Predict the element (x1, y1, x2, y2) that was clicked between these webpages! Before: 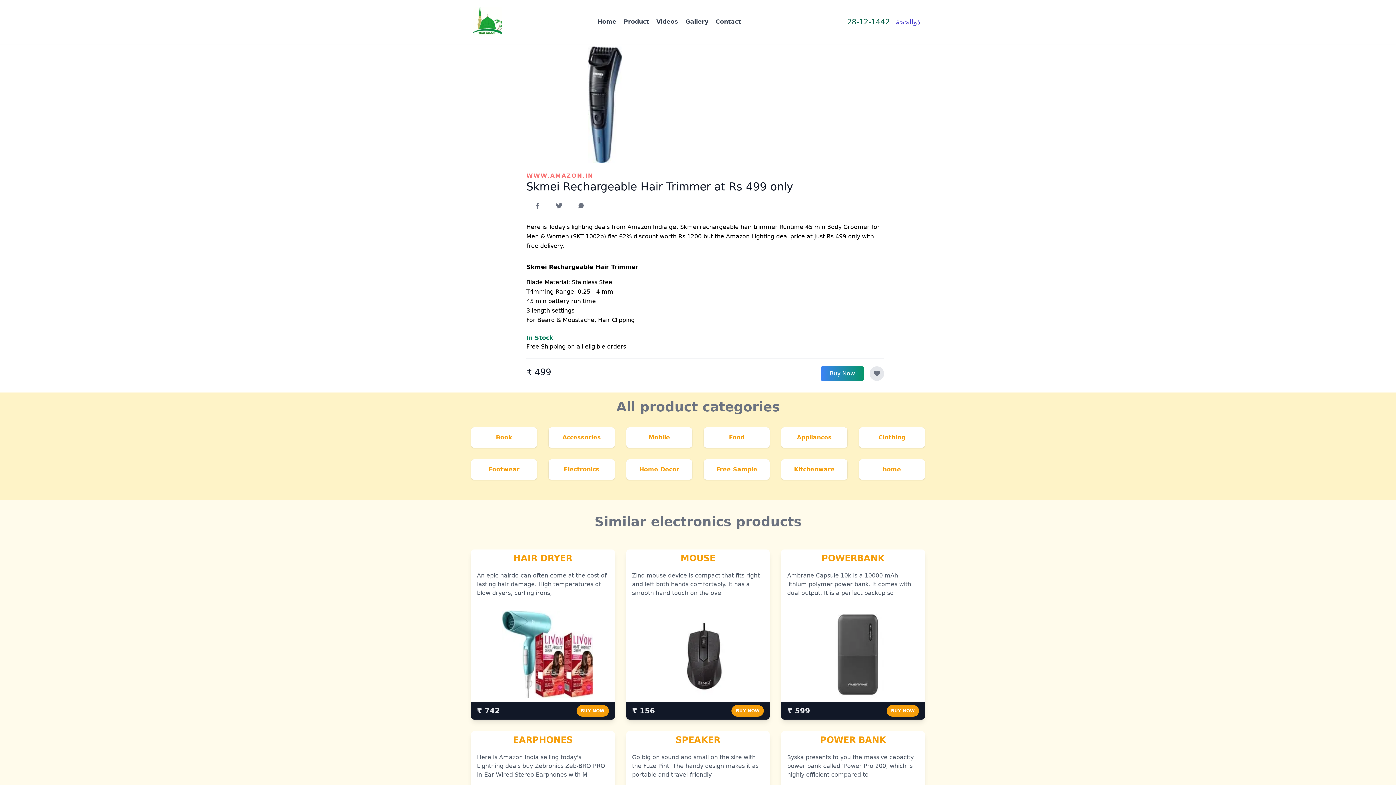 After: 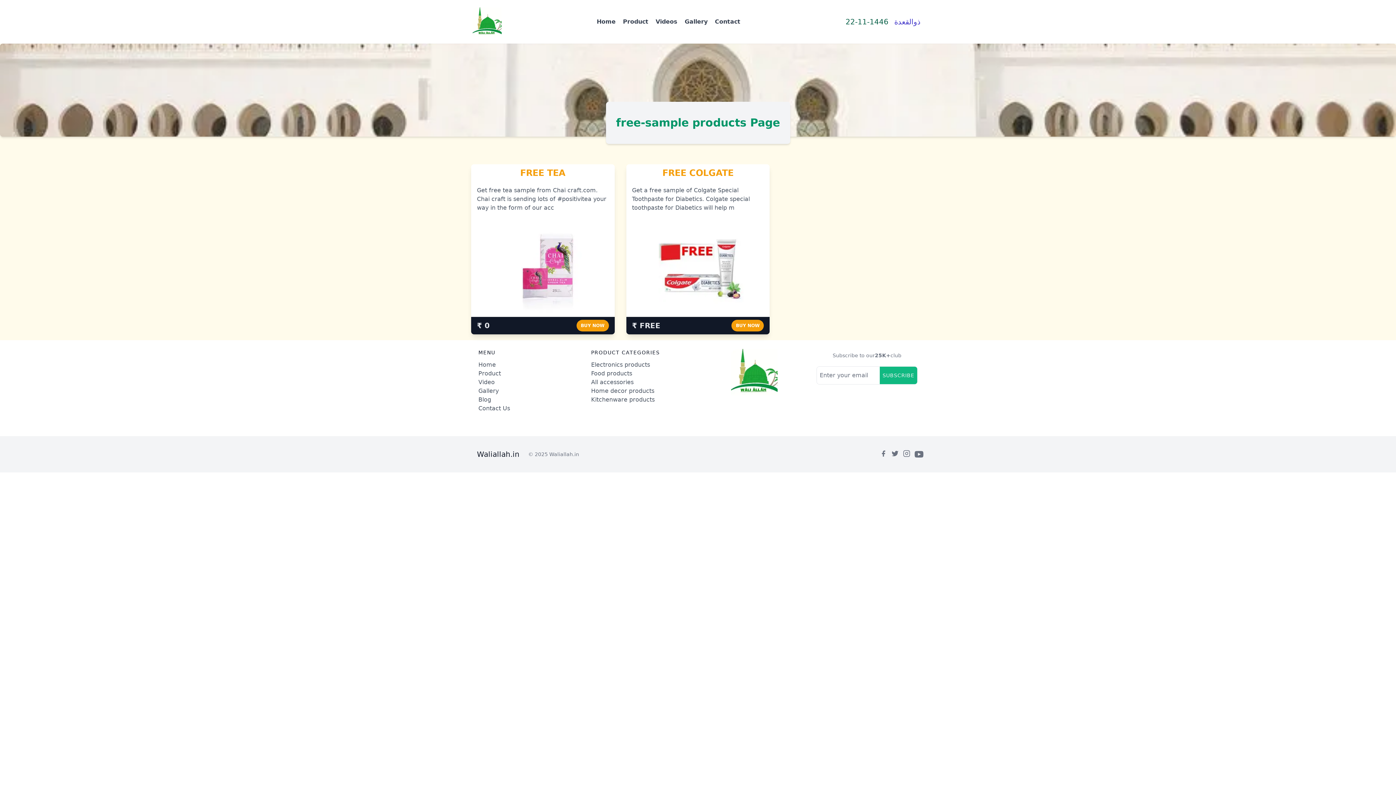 Action: bbox: (698, 453, 775, 485) label: Free Sample